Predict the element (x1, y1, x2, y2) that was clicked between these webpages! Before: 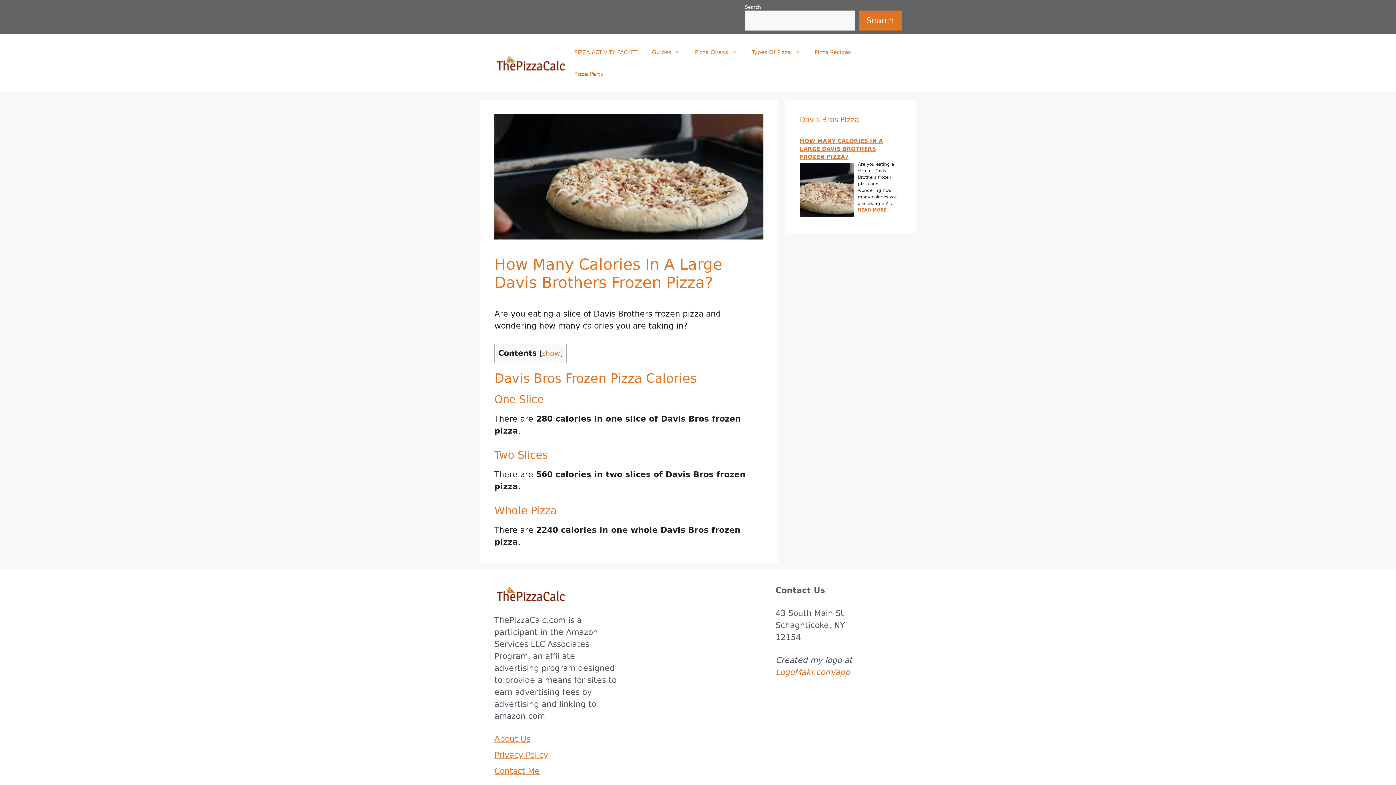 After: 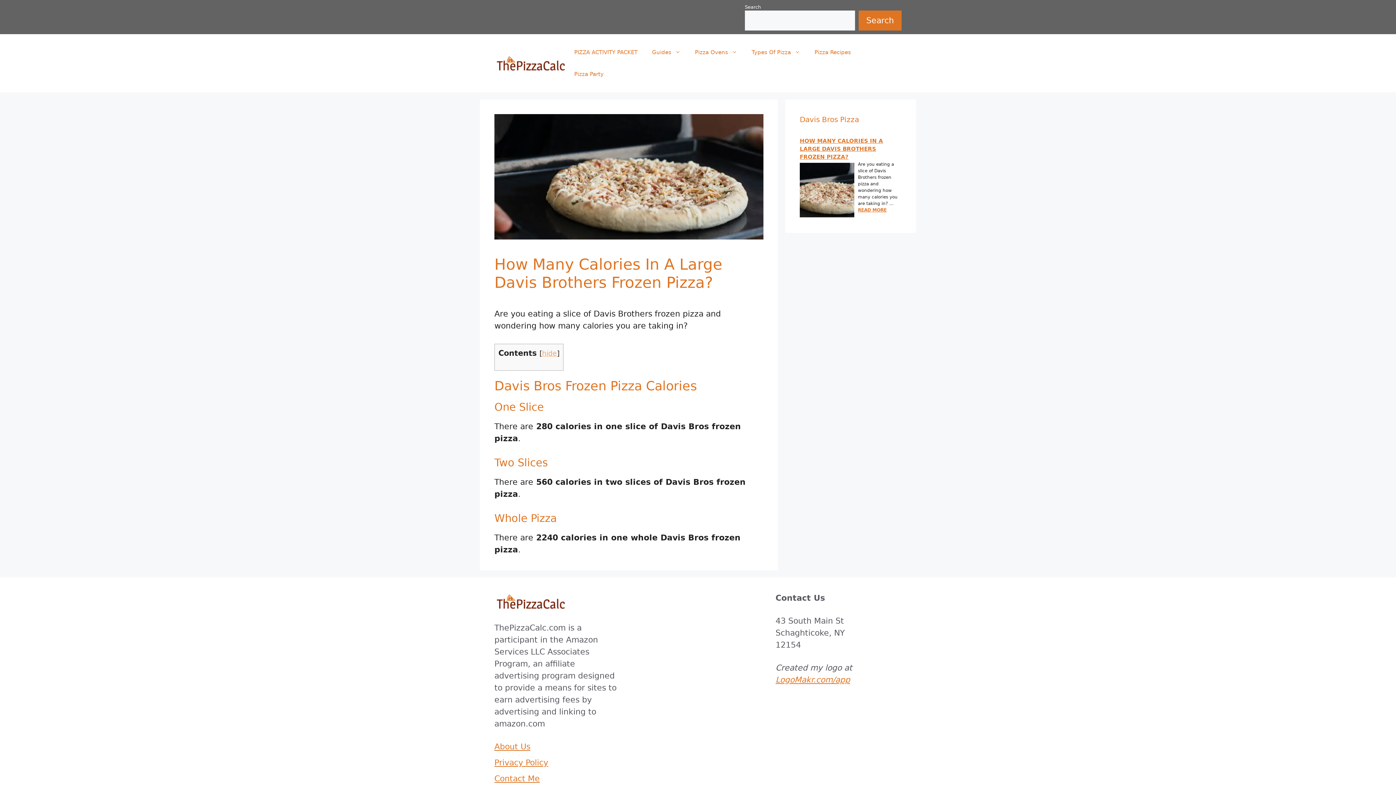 Action: label: show bbox: (542, 349, 560, 357)